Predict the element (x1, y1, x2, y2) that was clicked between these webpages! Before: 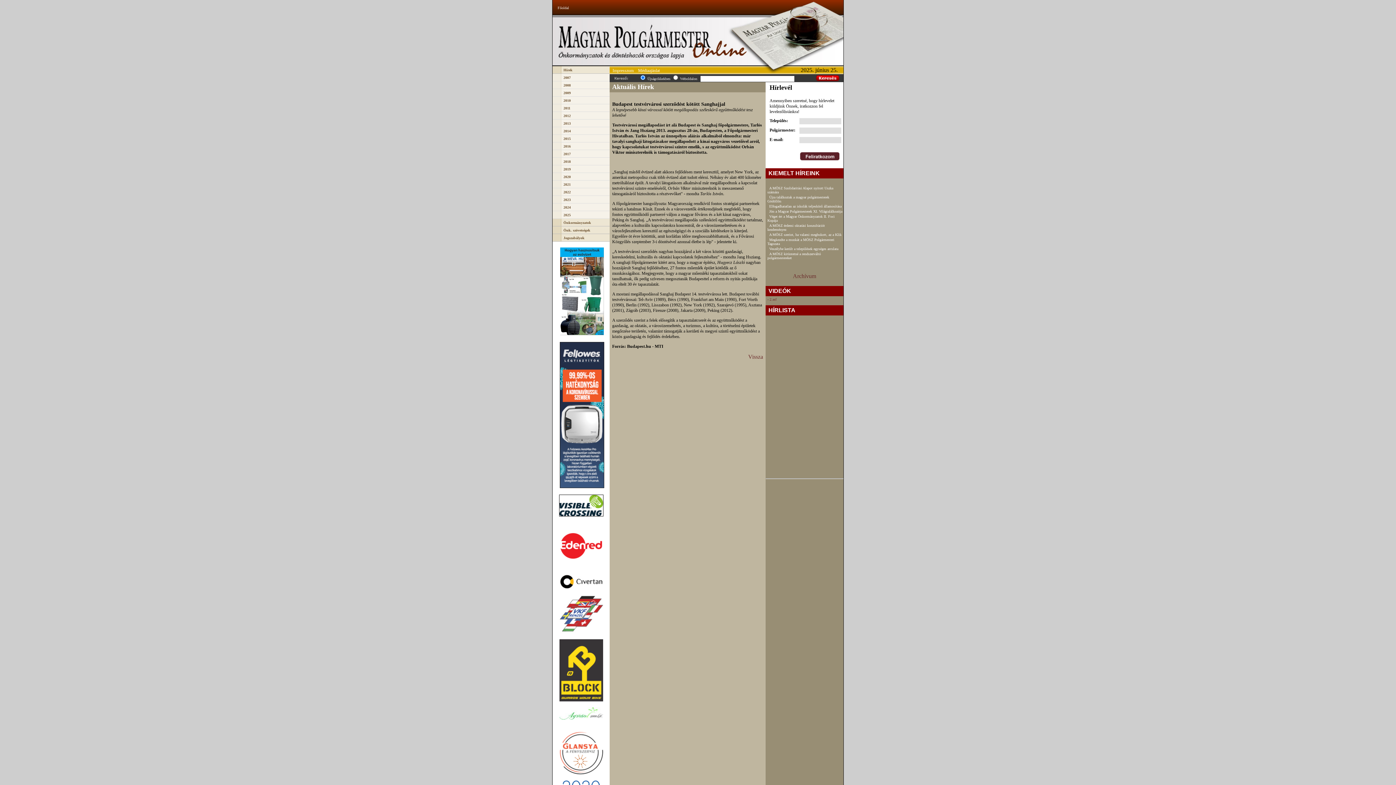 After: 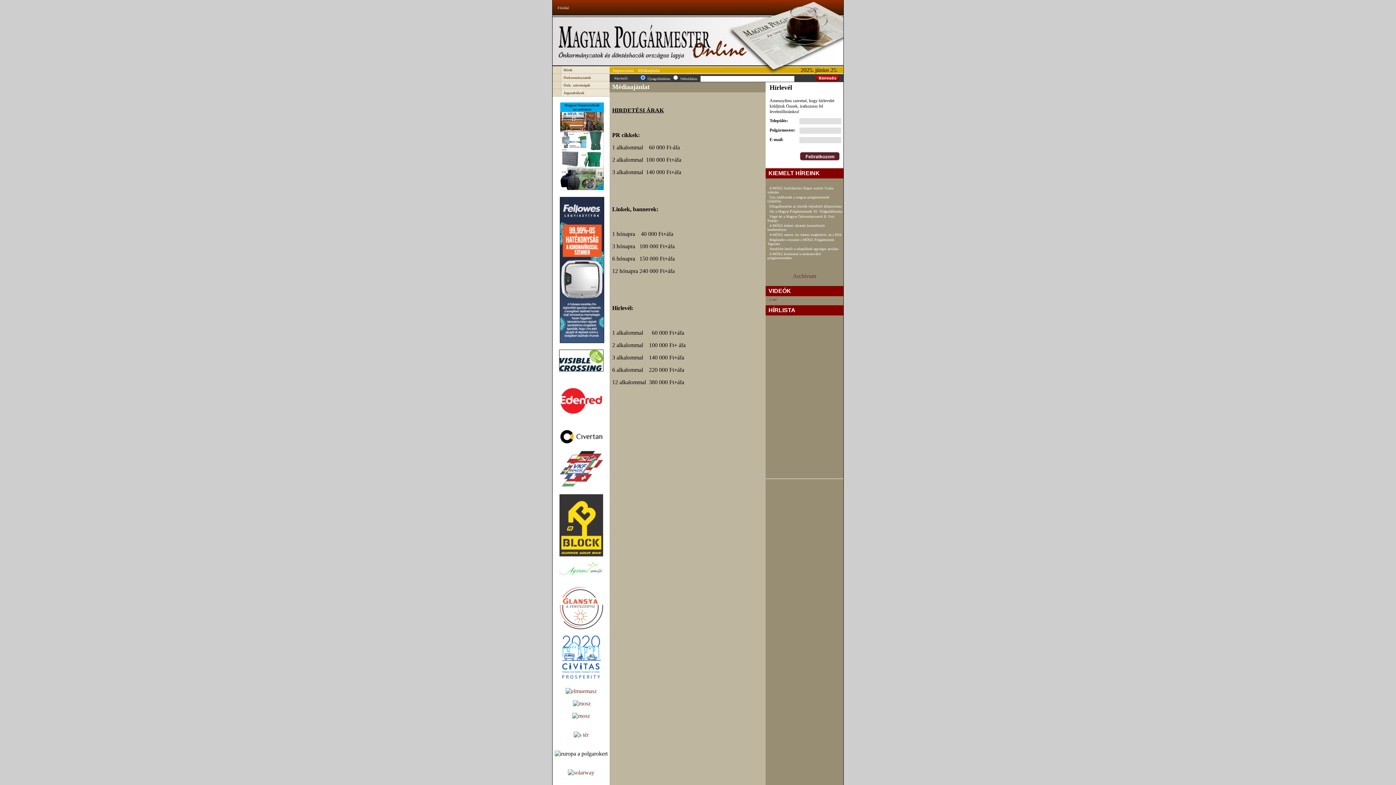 Action: bbox: (638, 68, 660, 73) label: Médiaajánlat